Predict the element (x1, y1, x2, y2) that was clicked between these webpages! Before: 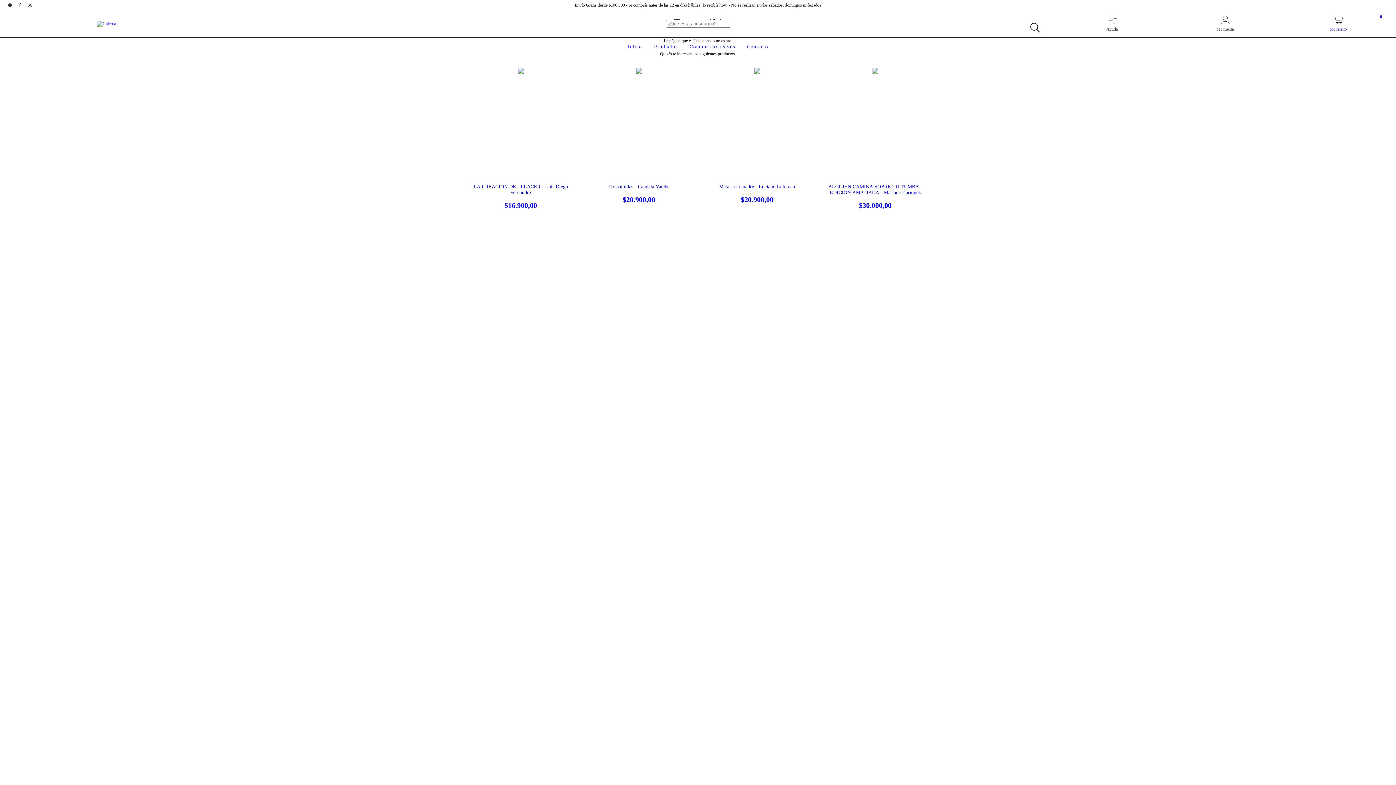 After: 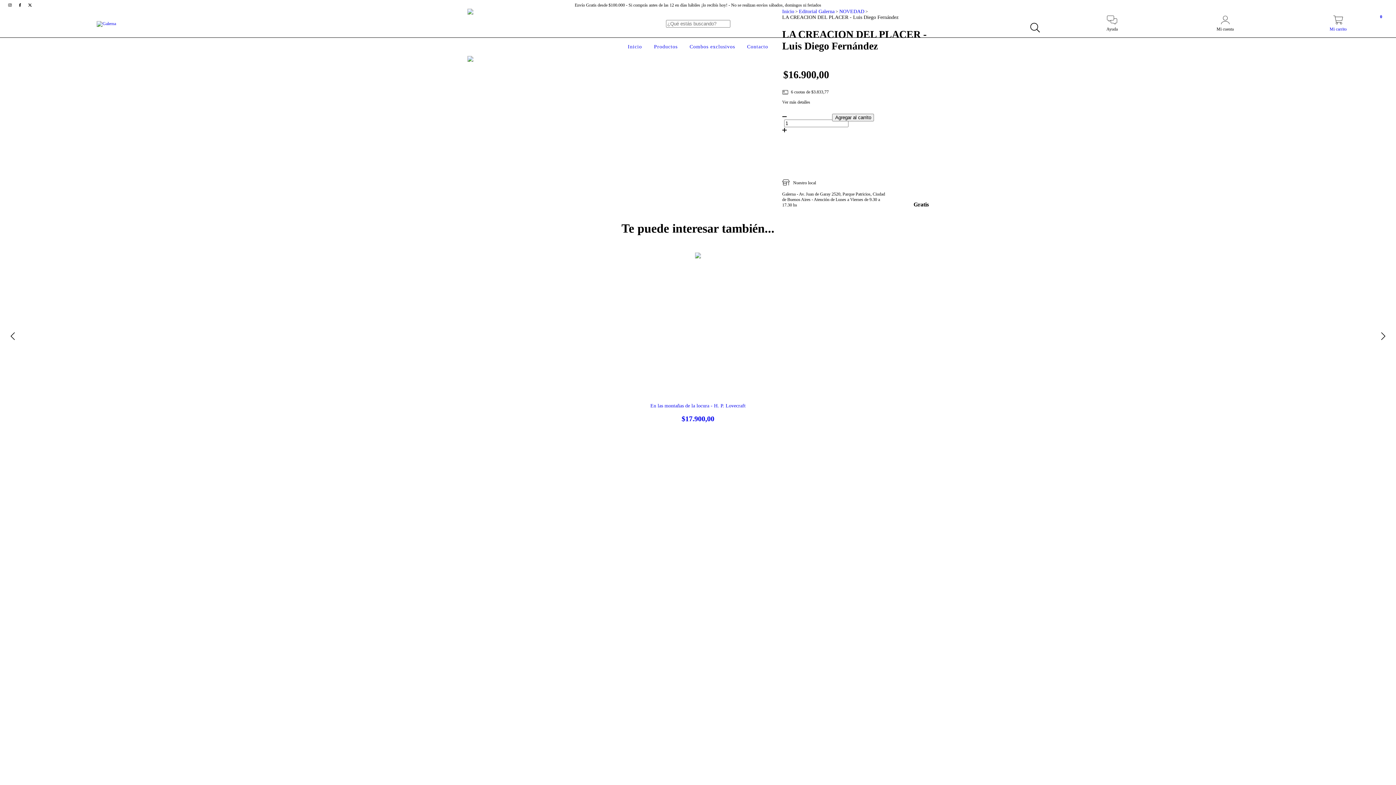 Action: bbox: (468, 184, 573, 209) label: LA CREACION DEL PLACER - Luis Diego Fernández